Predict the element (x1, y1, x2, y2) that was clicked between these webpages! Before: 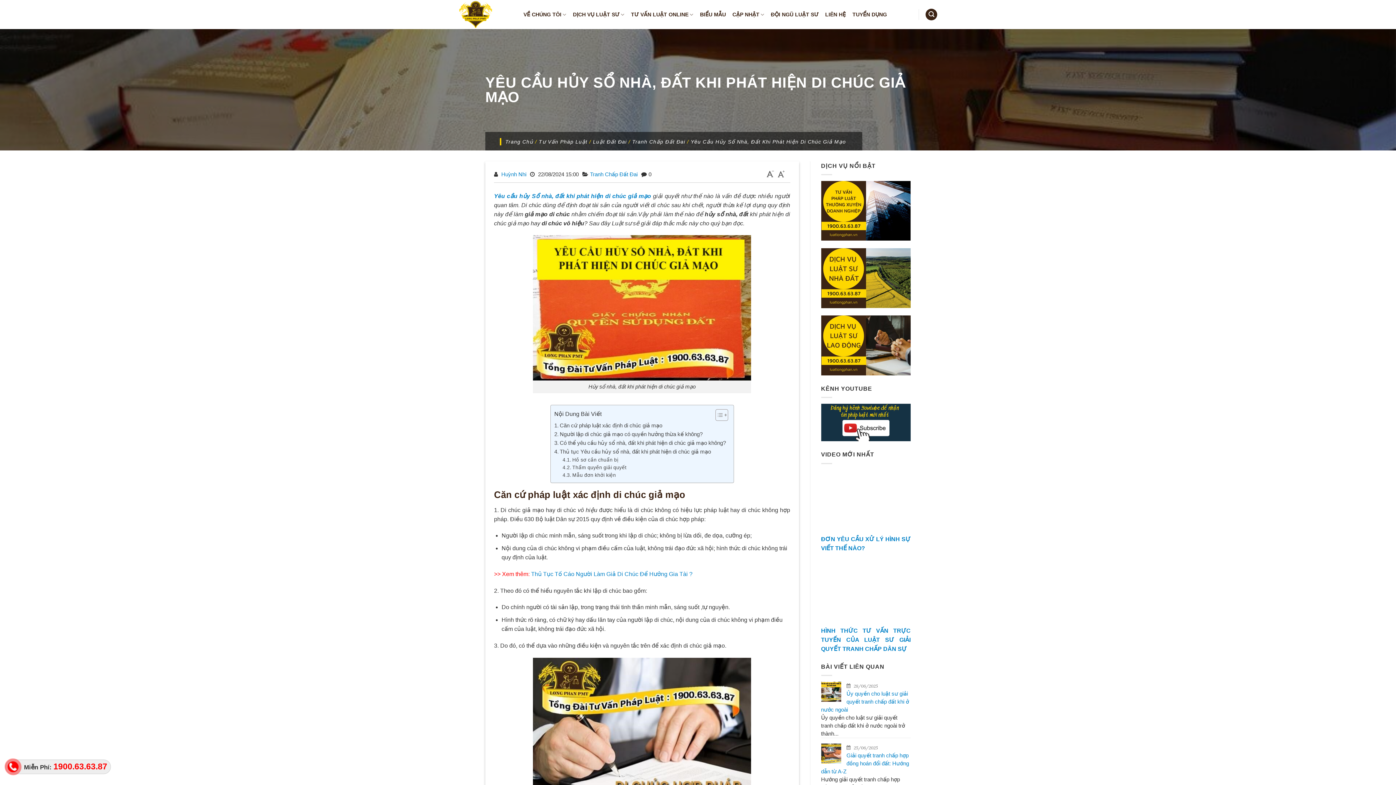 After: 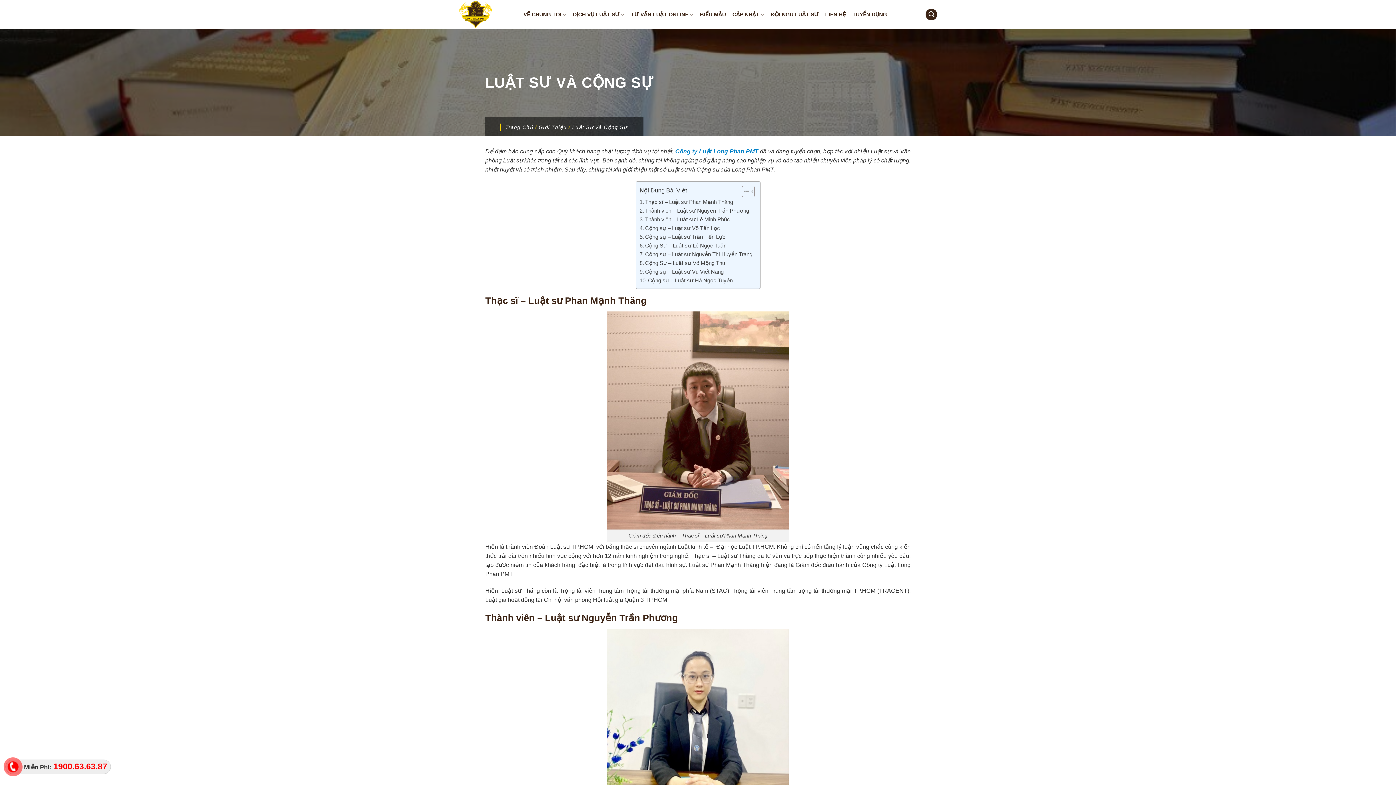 Action: bbox: (771, 8, 818, 21) label: ĐỘI NGŨ LUẬT SƯ